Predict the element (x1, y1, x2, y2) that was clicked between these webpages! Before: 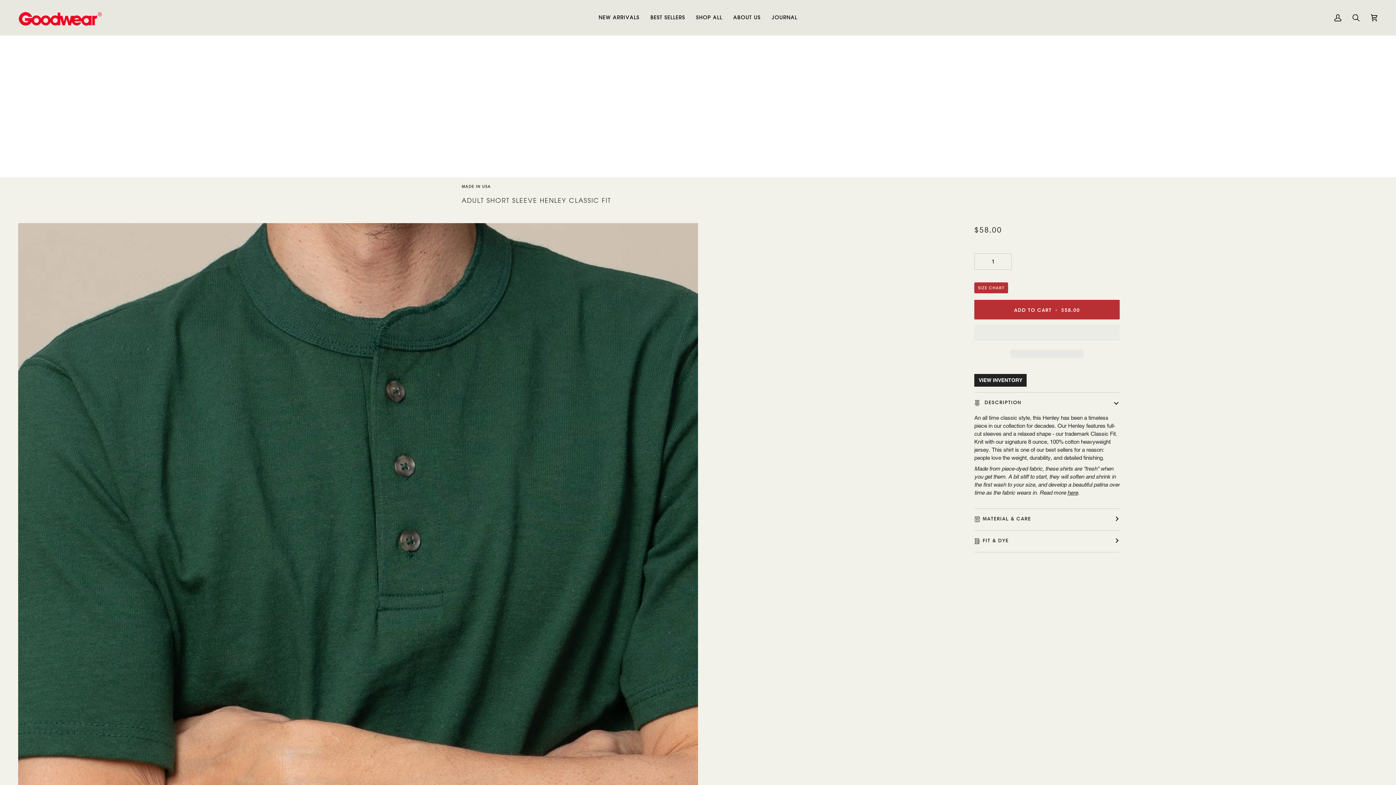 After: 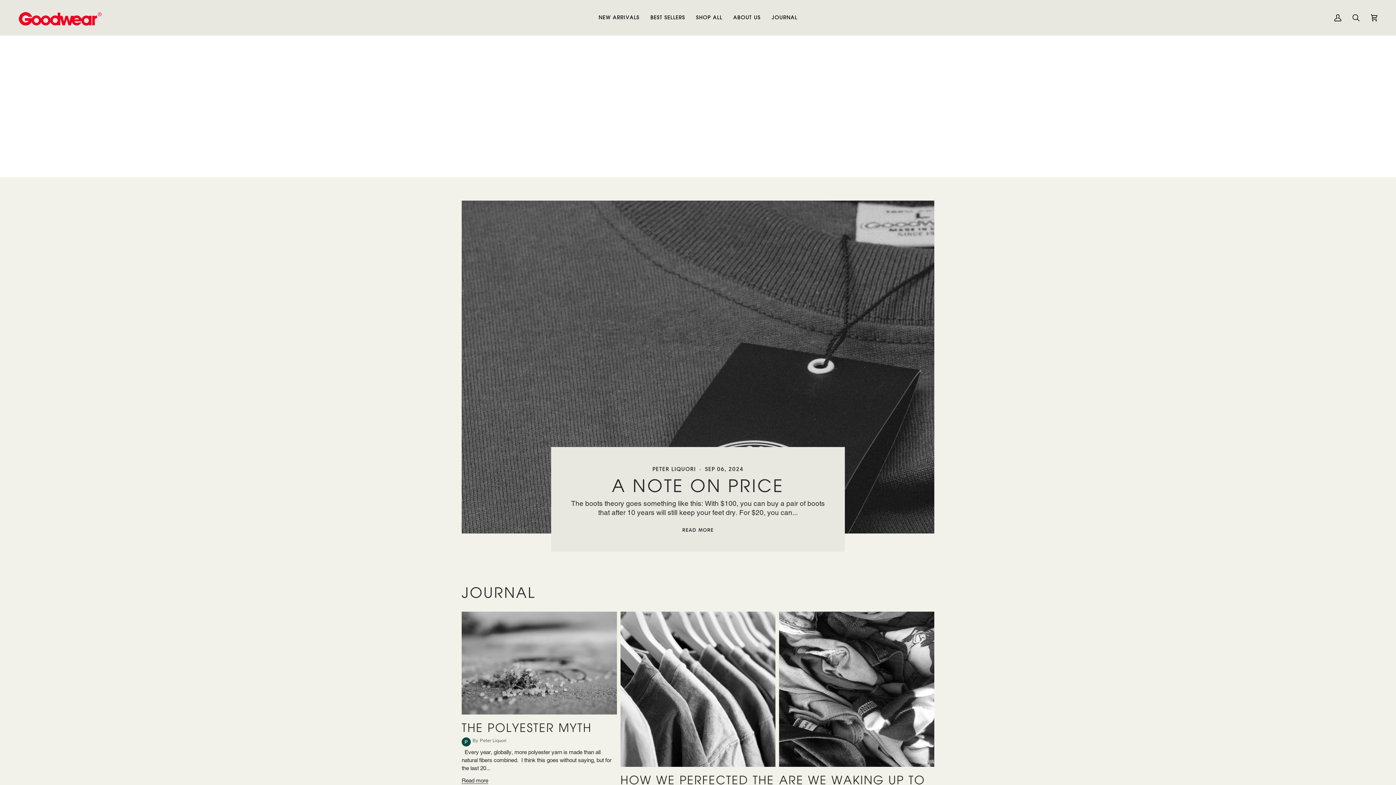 Action: bbox: (766, 0, 803, 35) label: JOURNAL